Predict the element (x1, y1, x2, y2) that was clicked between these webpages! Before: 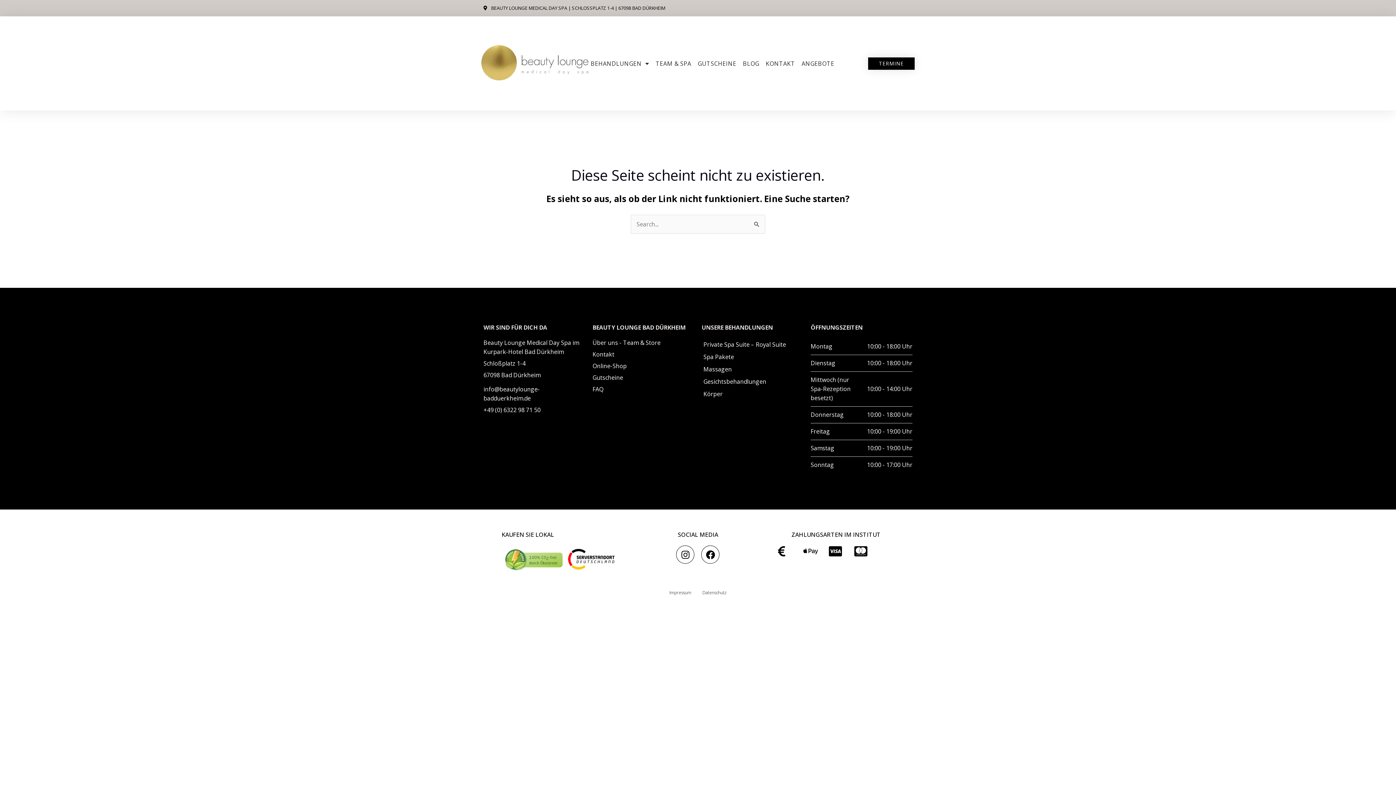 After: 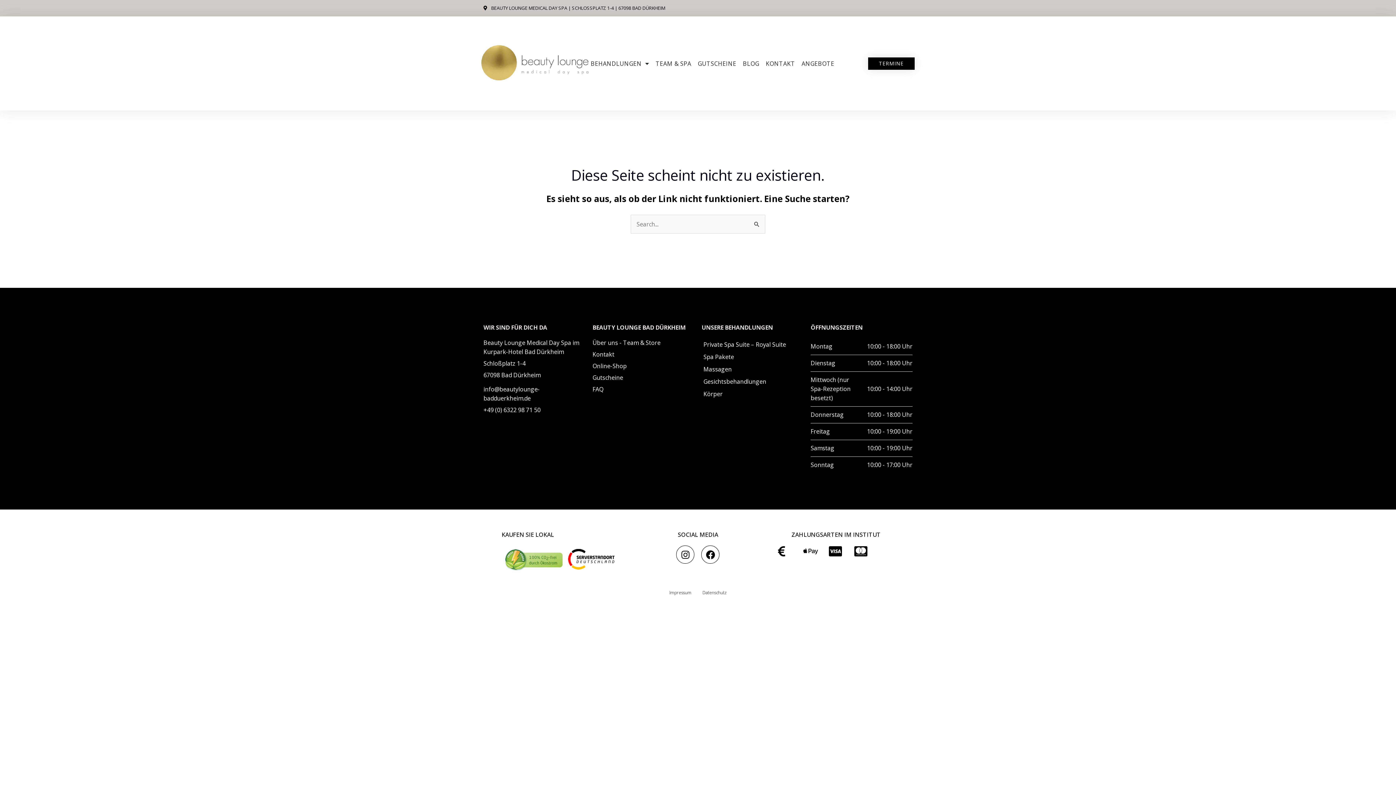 Action: bbox: (483, 405, 585, 414) label: +49 (0) 6322 98 71 50